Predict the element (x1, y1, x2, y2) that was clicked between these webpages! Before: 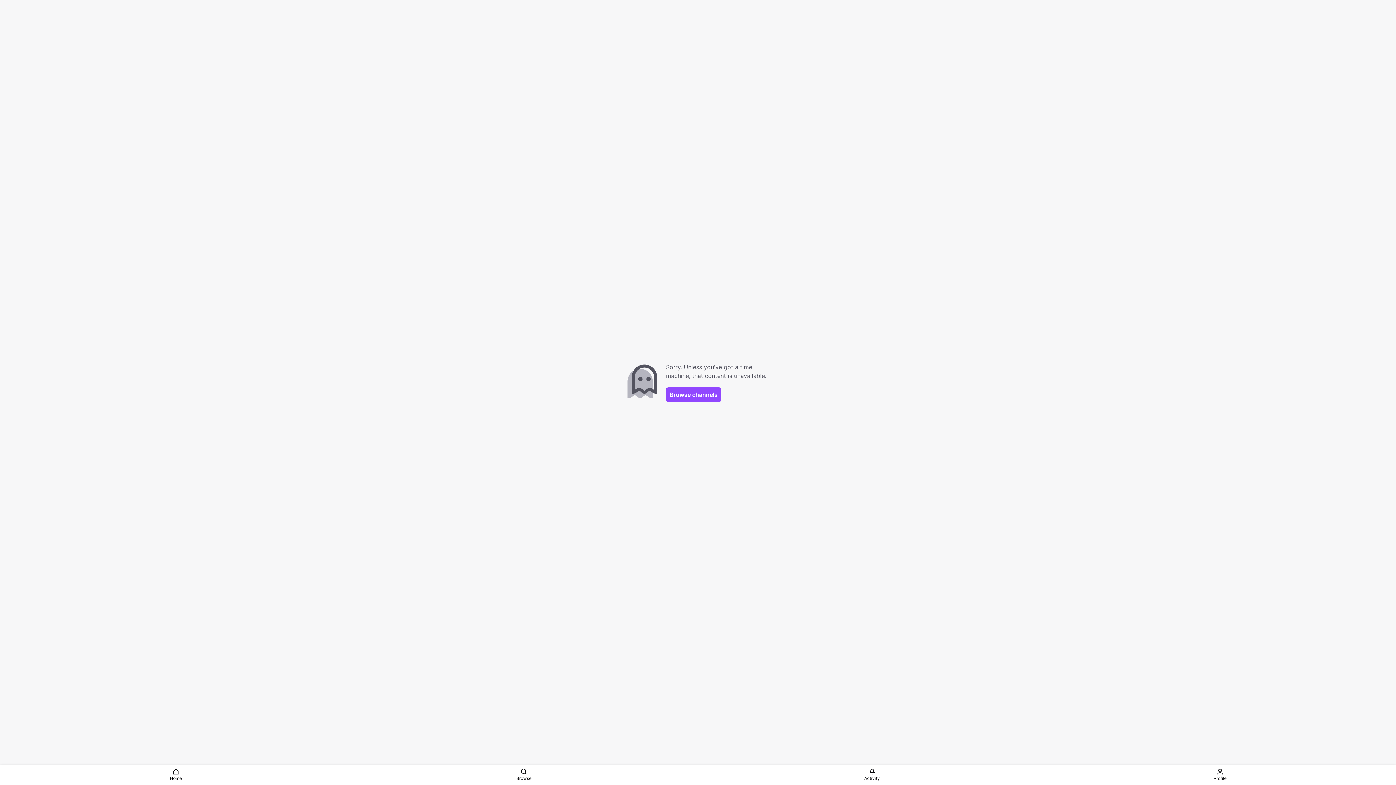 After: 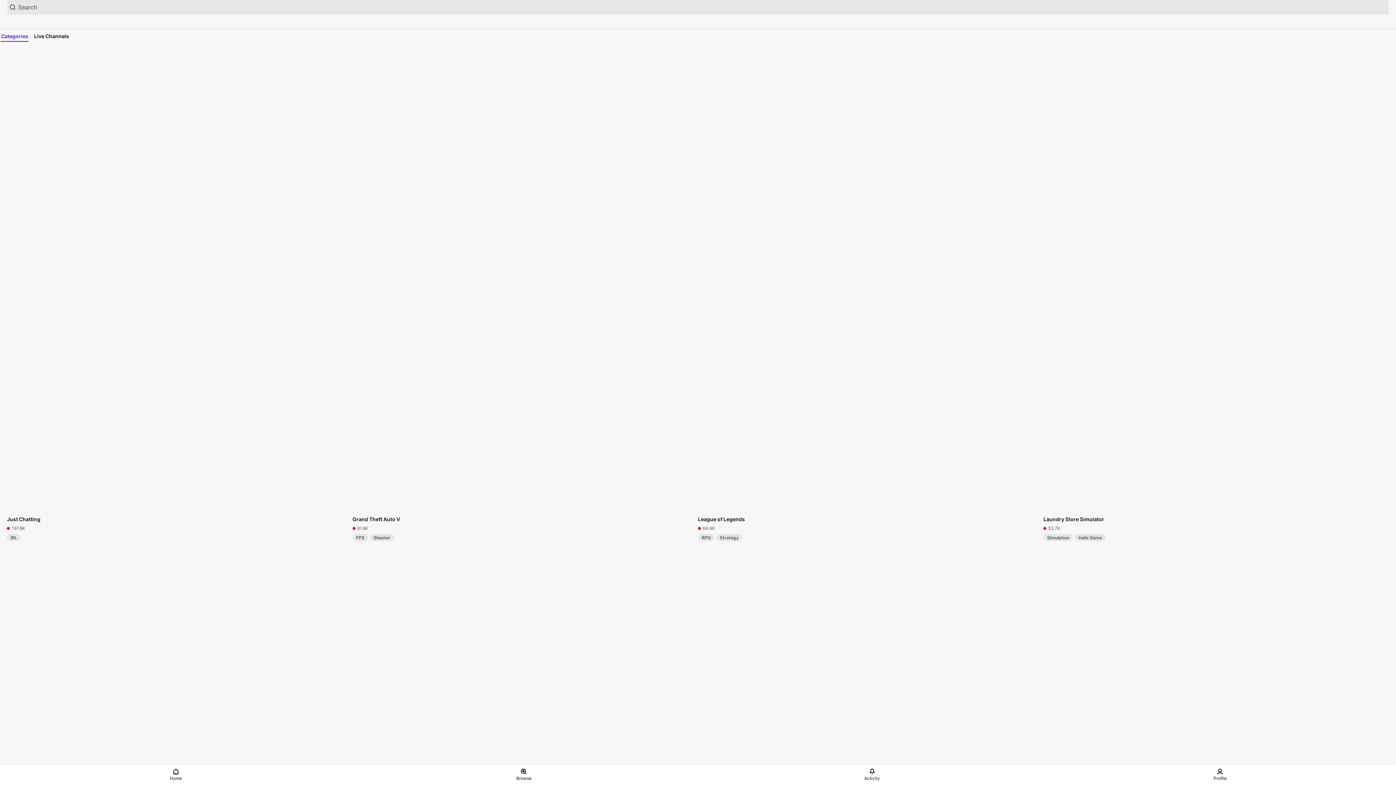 Action: bbox: (666, 387, 721, 402) label: Browse channels